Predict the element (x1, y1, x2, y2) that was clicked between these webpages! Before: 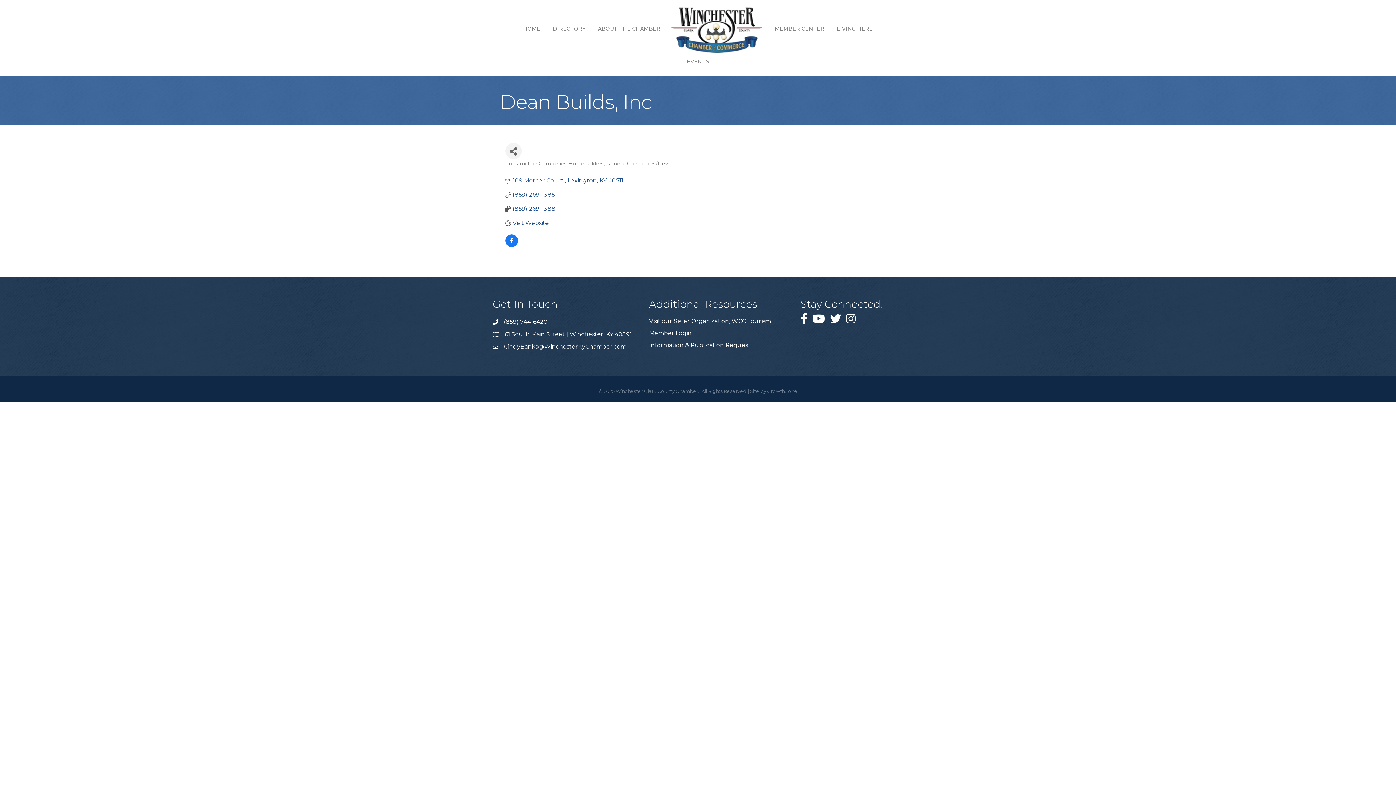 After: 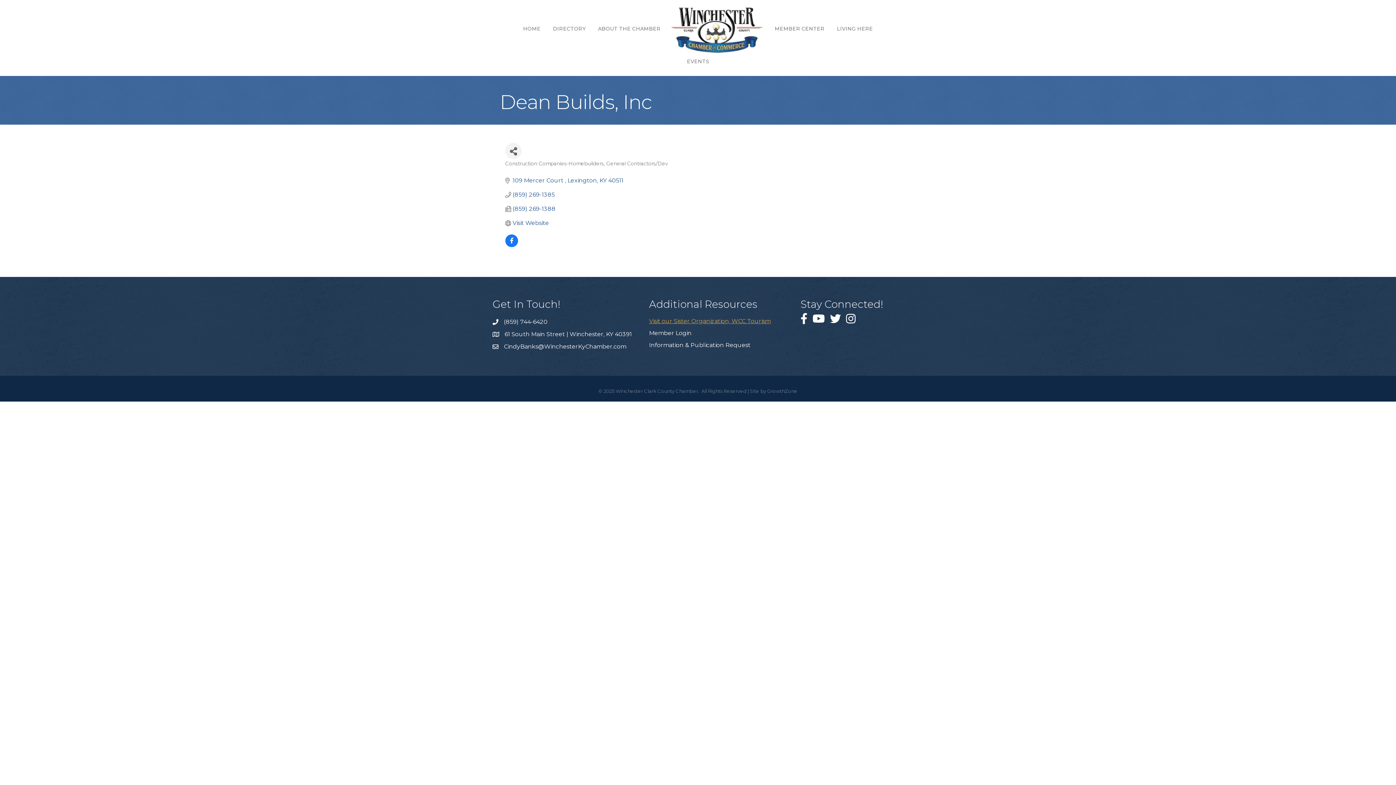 Action: label: Visit our Sister Organization, WCC Tourism bbox: (649, 317, 771, 324)